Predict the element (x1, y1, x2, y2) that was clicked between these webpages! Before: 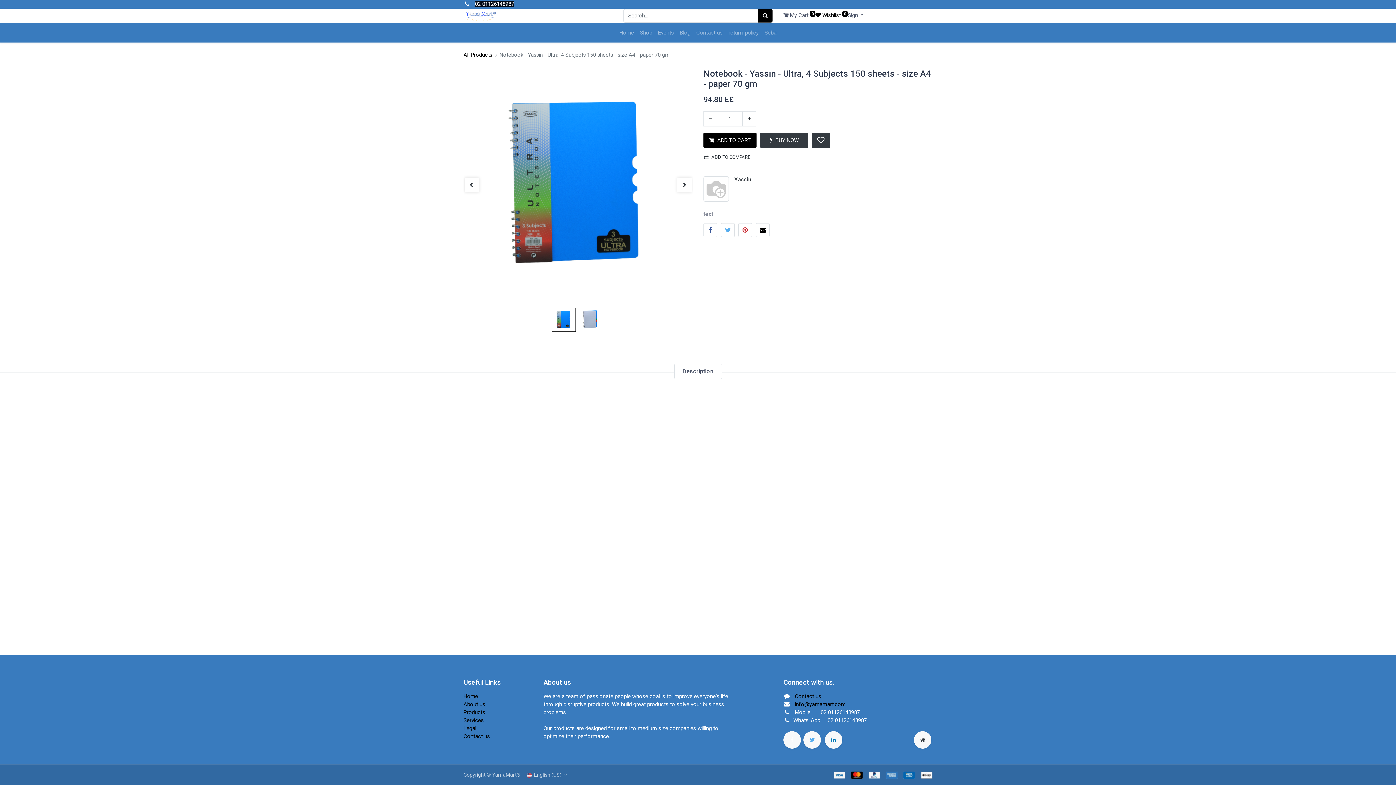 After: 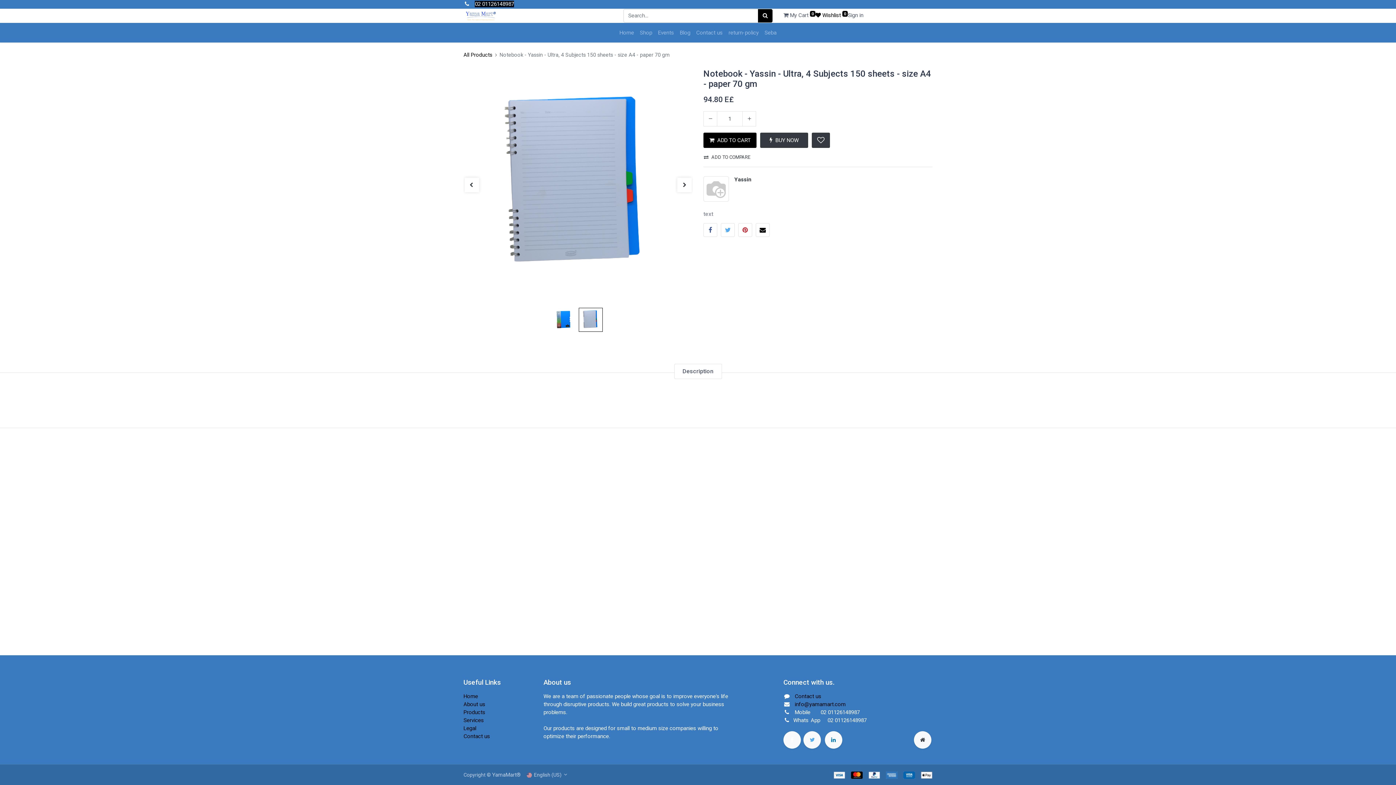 Action: bbox: (463, 103, 480, 266)